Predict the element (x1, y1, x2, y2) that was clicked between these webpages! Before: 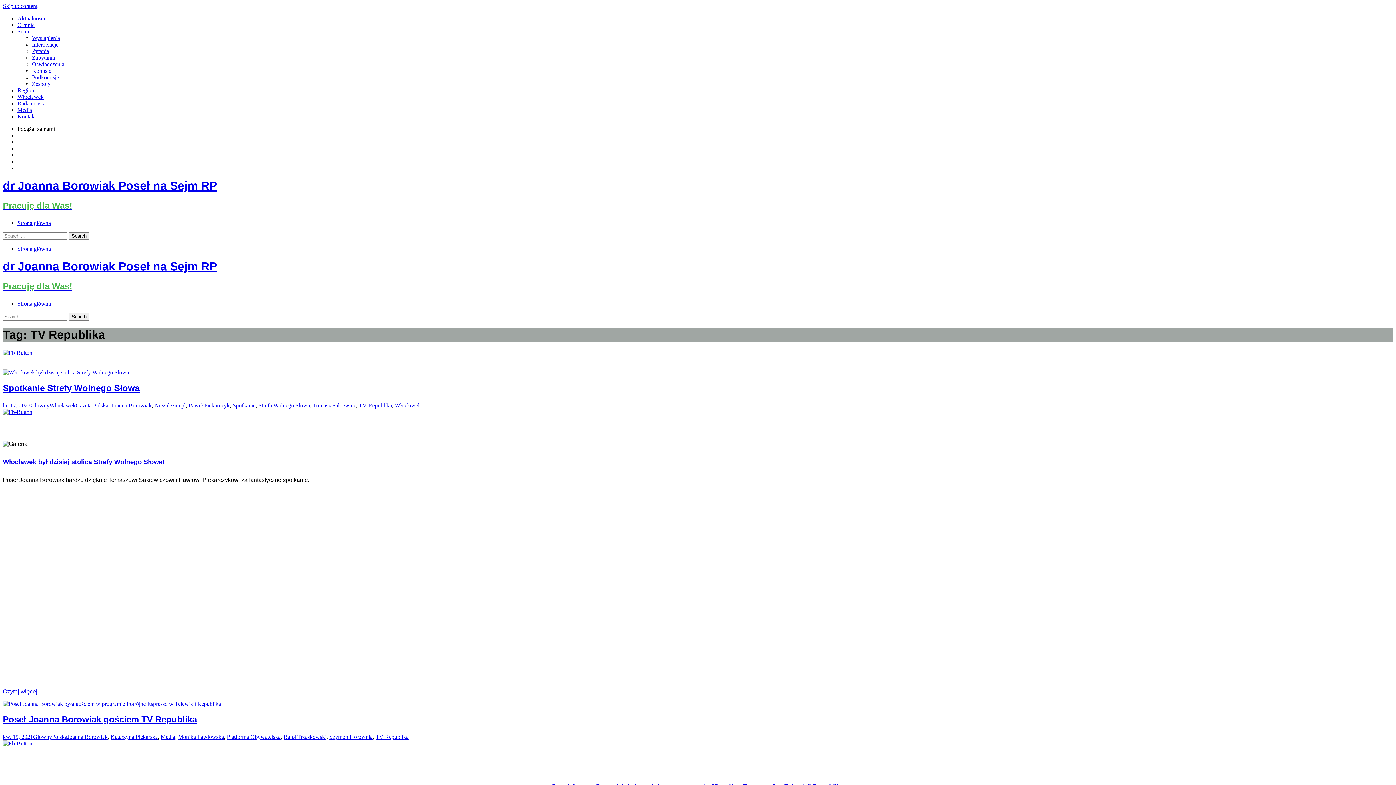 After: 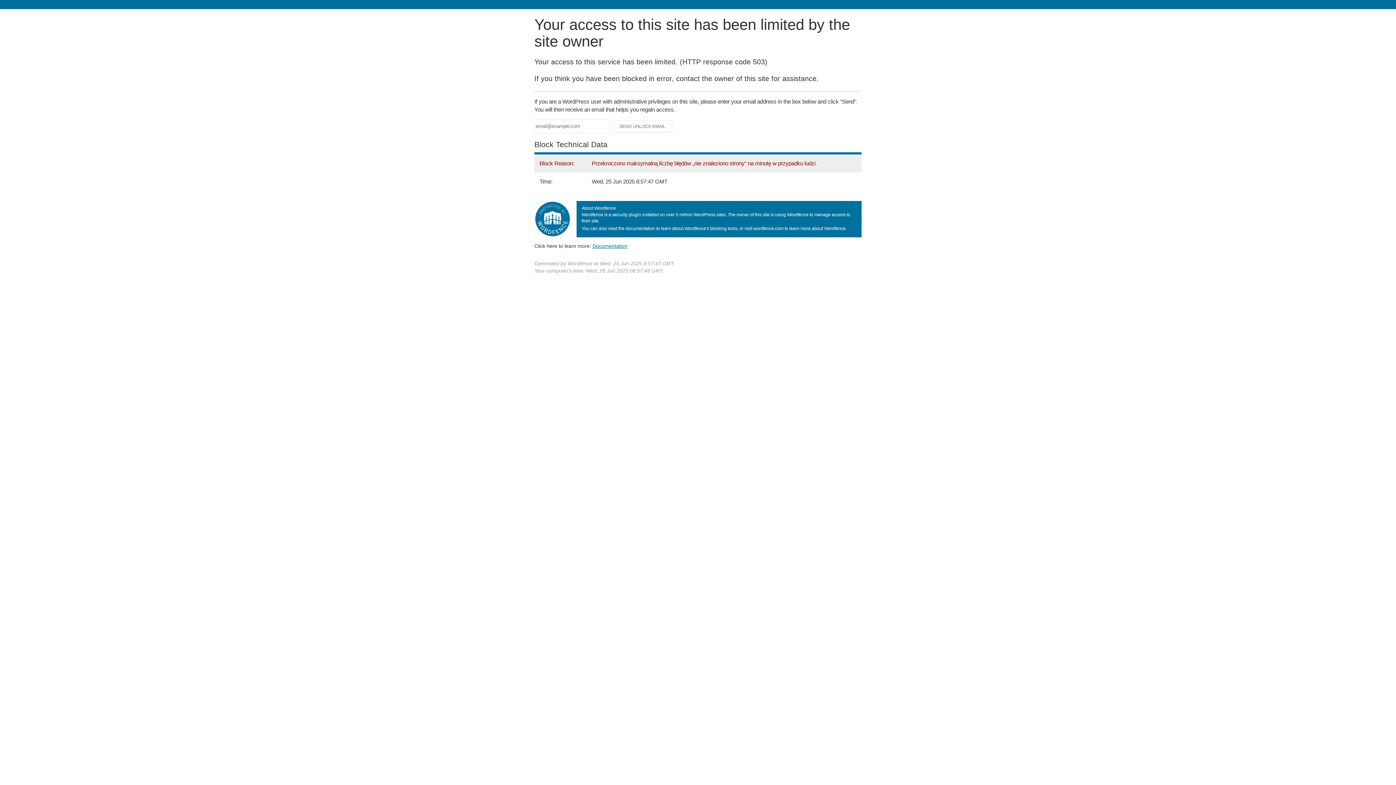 Action: bbox: (17, 245, 50, 251) label: Strona główna